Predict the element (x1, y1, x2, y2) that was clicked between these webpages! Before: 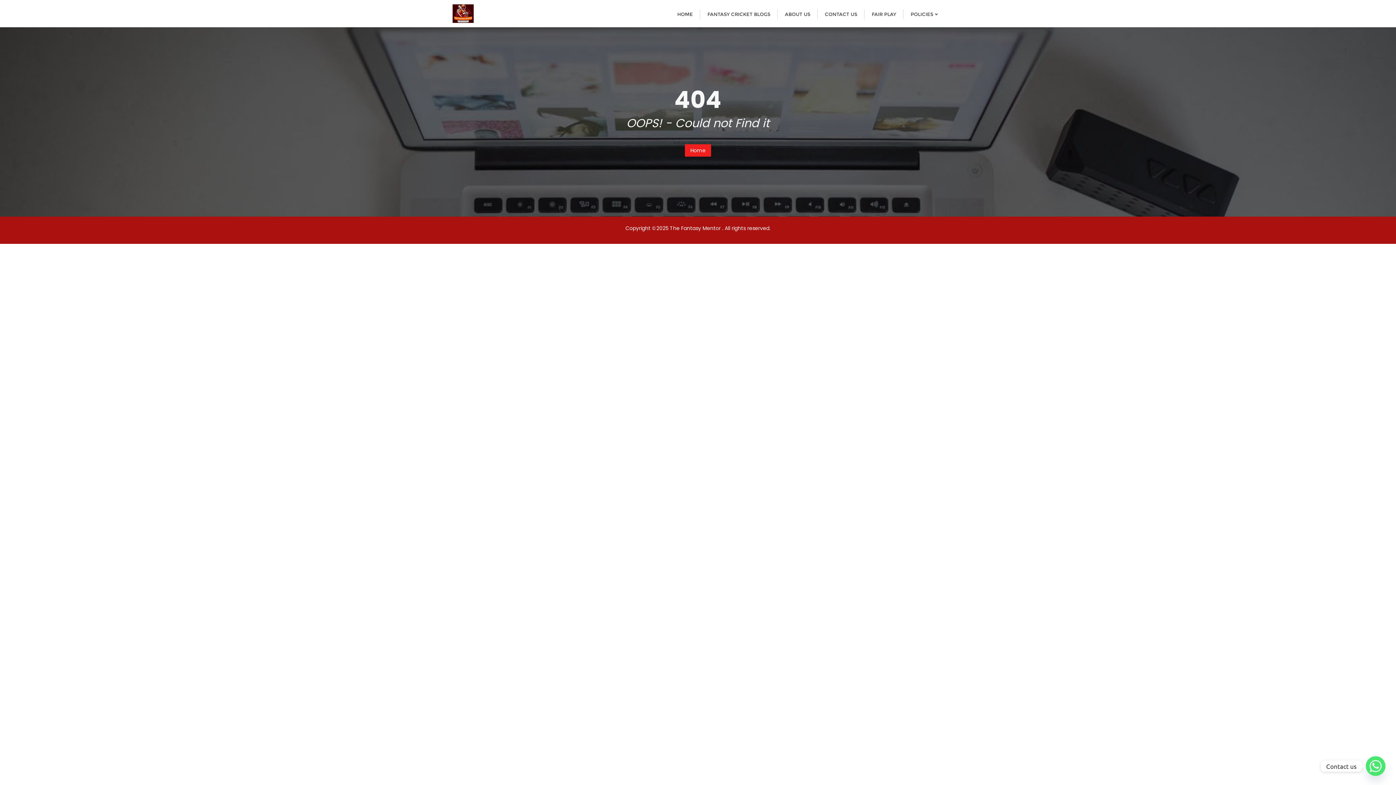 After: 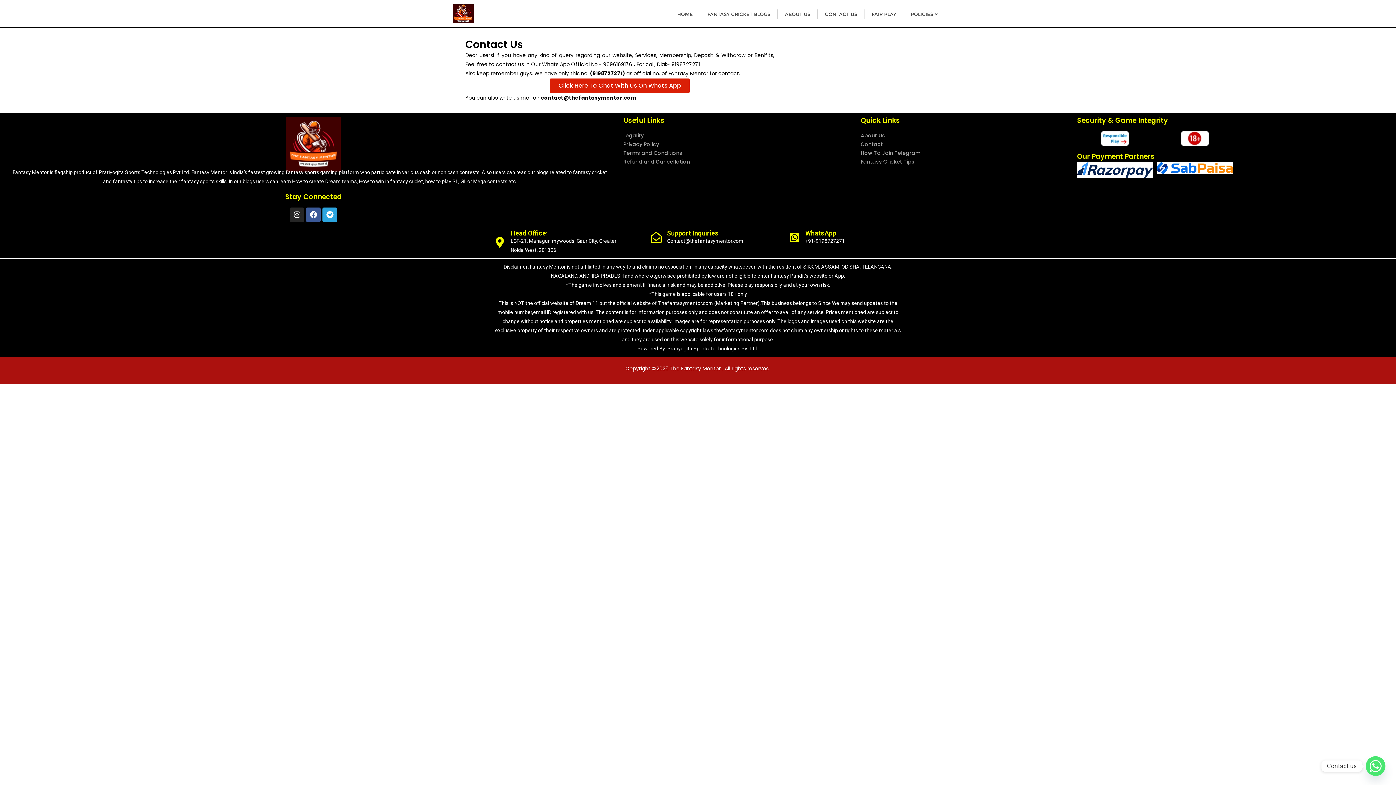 Action: bbox: (817, 0, 864, 27) label: CONTACT US